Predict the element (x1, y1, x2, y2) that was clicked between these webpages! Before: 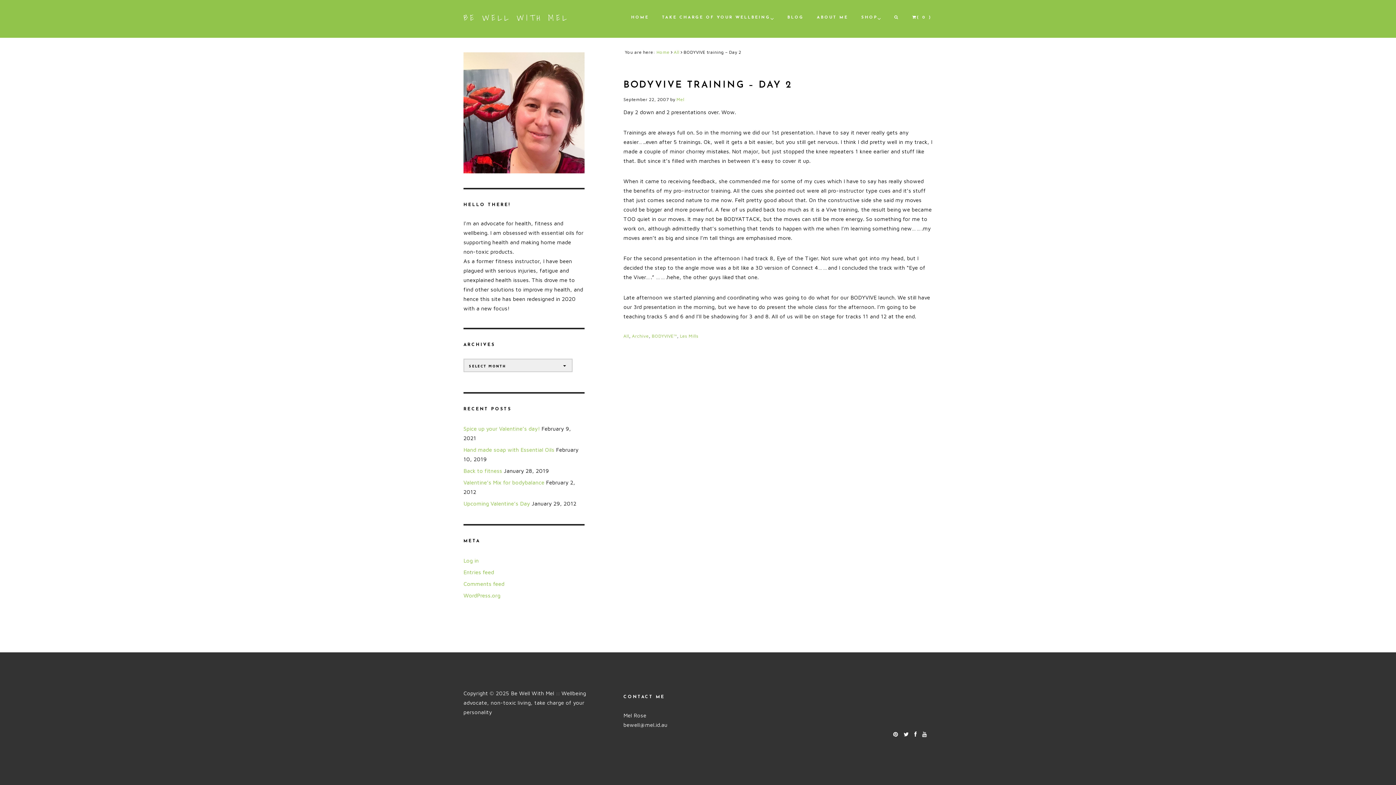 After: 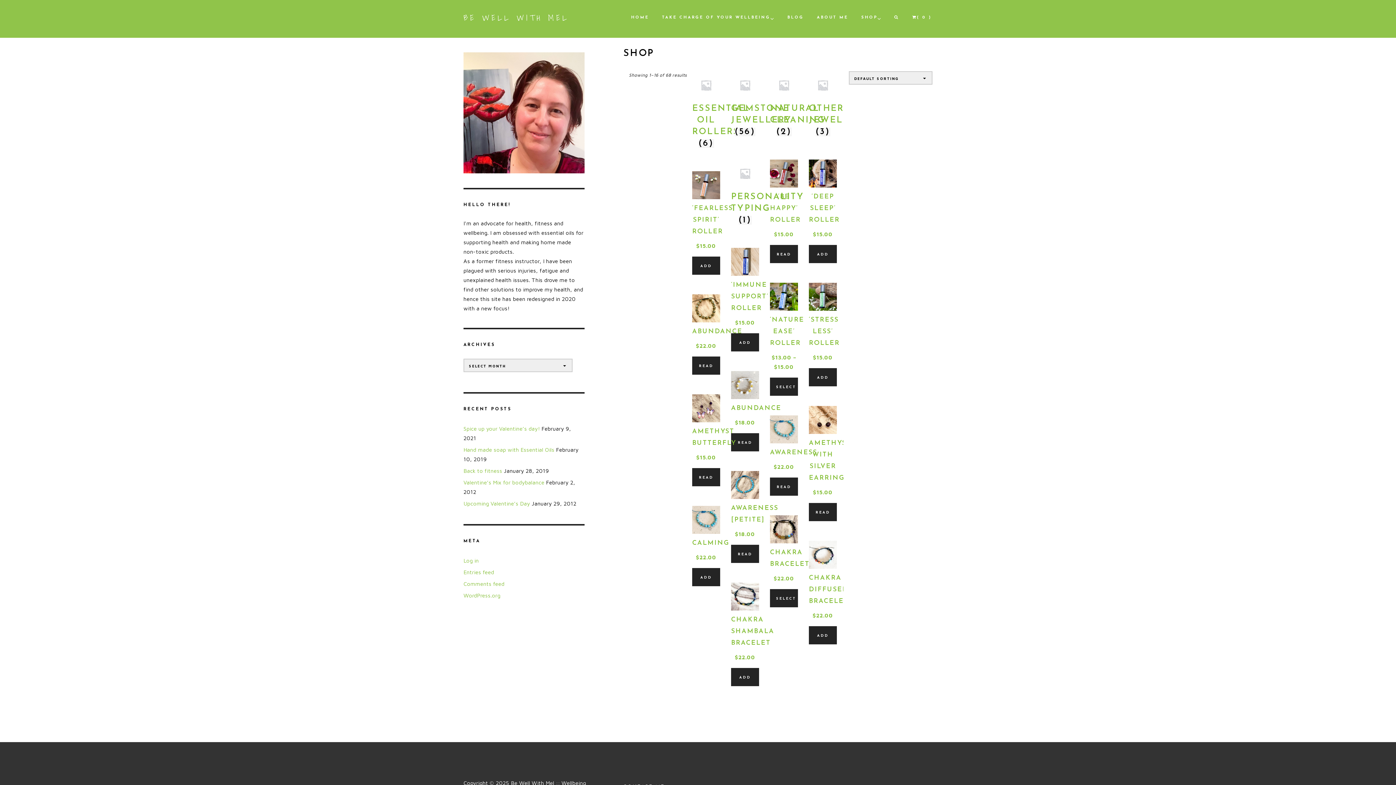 Action: label: SHOP bbox: (861, 14, 877, 21)